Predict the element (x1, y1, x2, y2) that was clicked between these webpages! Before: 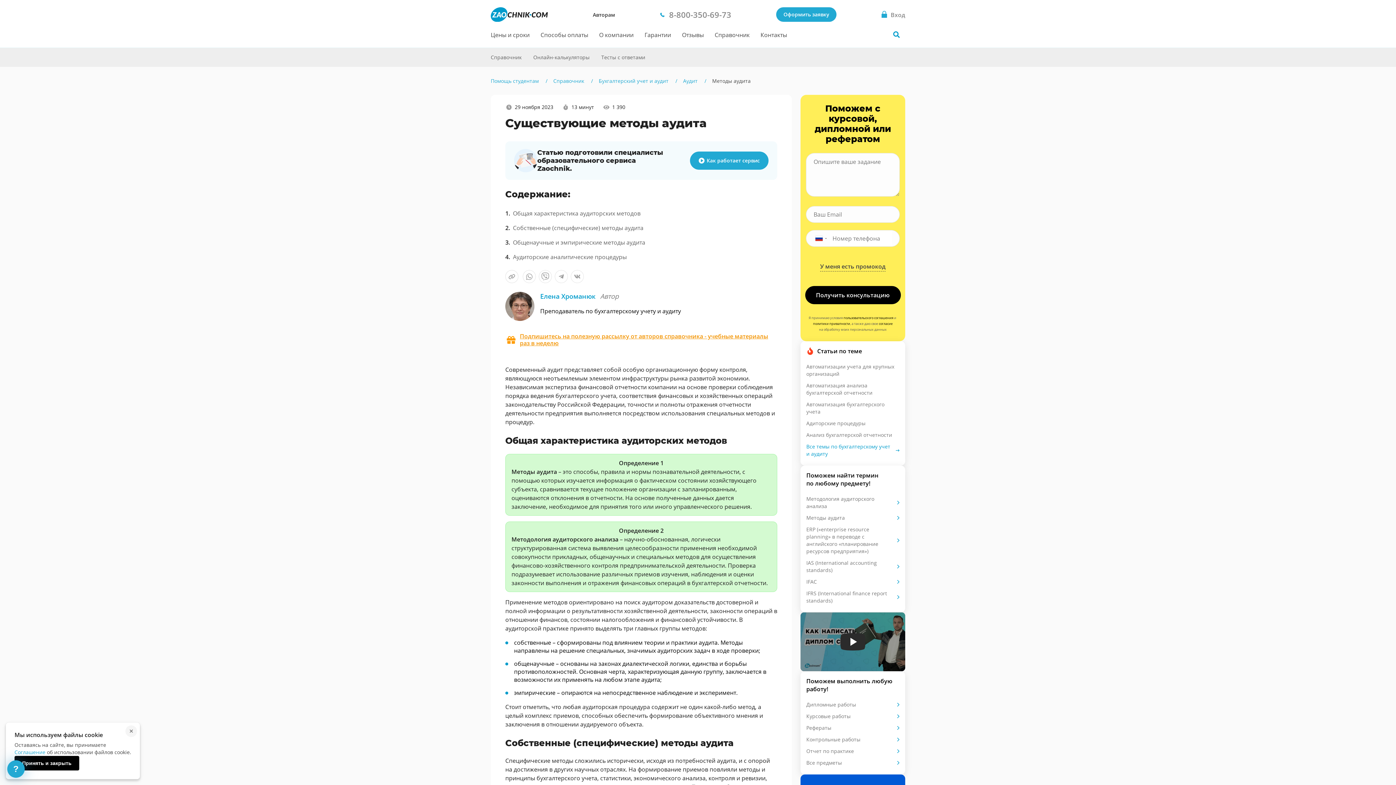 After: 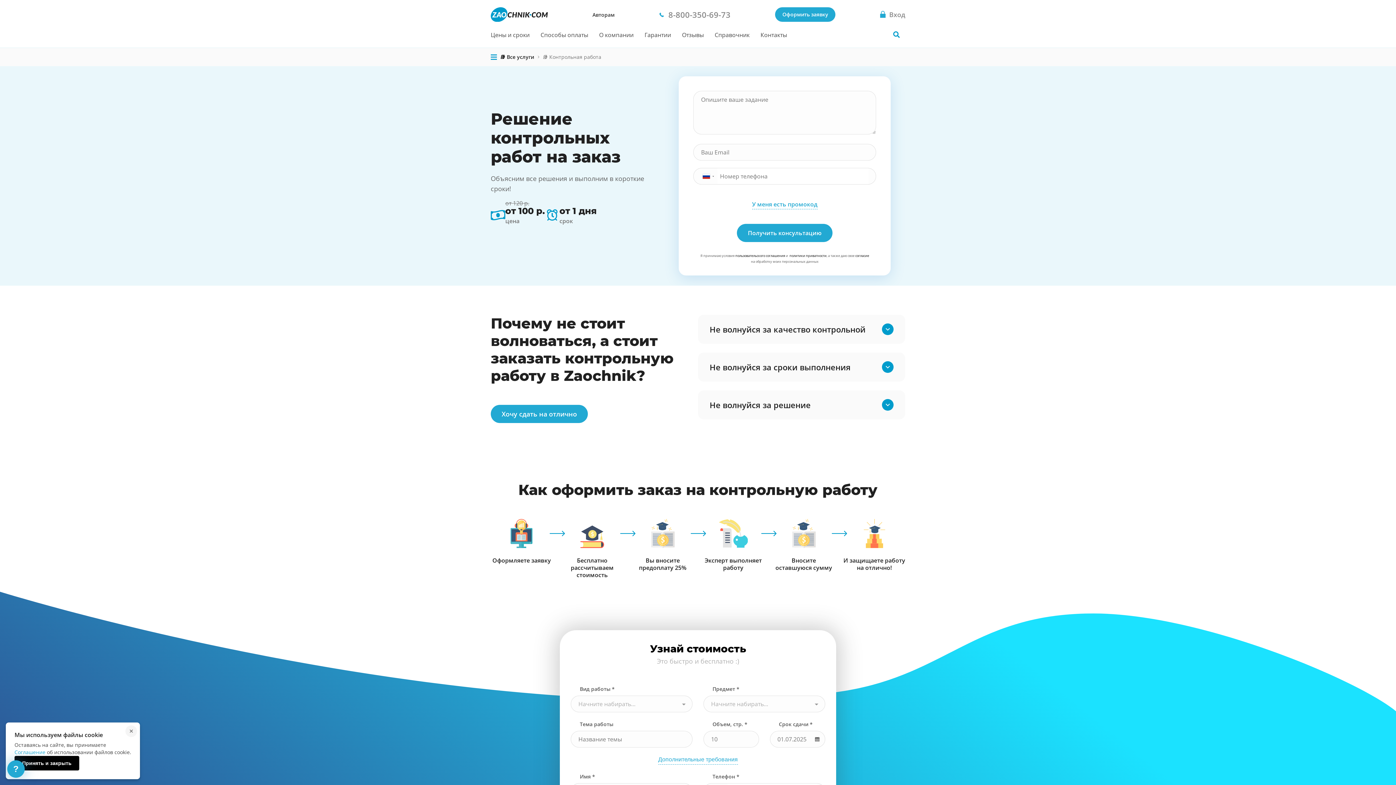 Action: bbox: (806, 734, 899, 745) label: Контрольные работы